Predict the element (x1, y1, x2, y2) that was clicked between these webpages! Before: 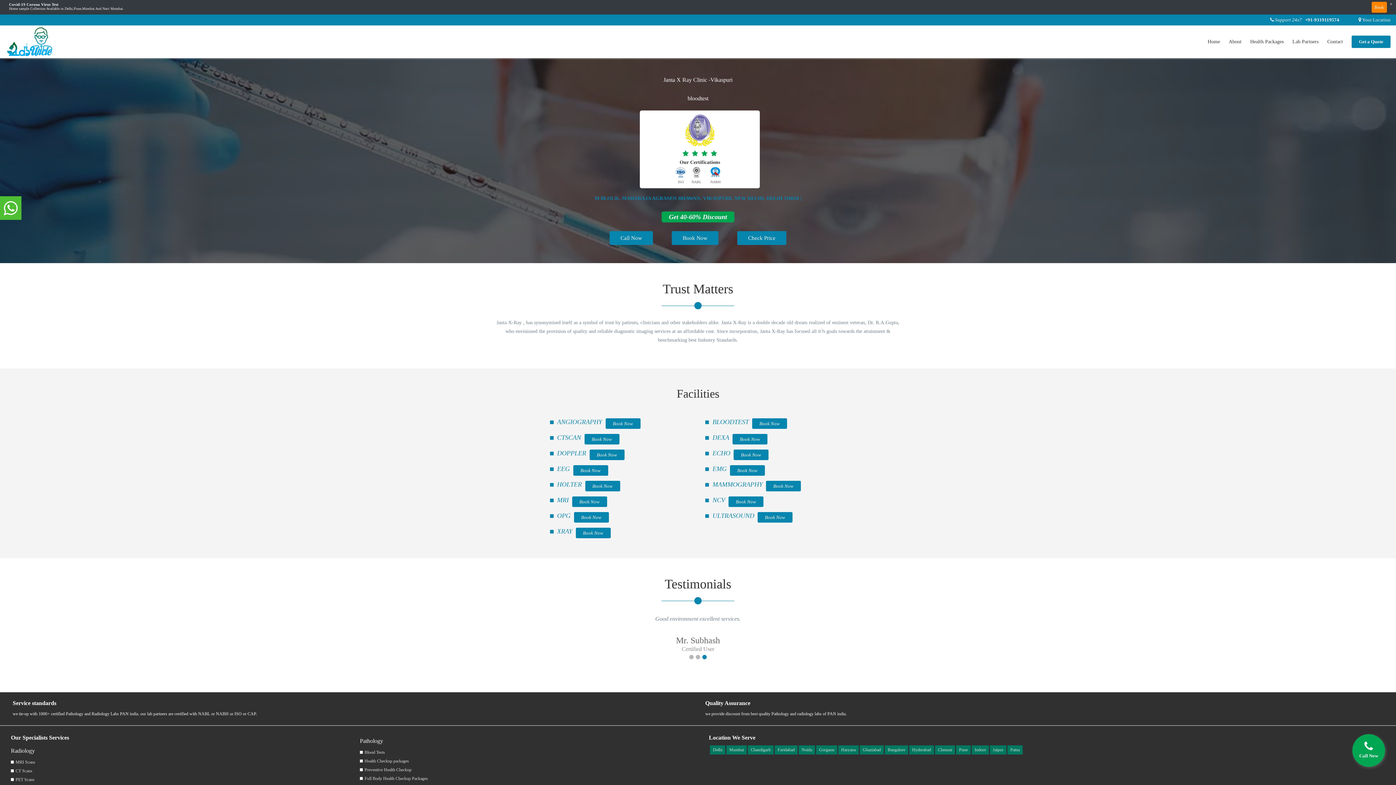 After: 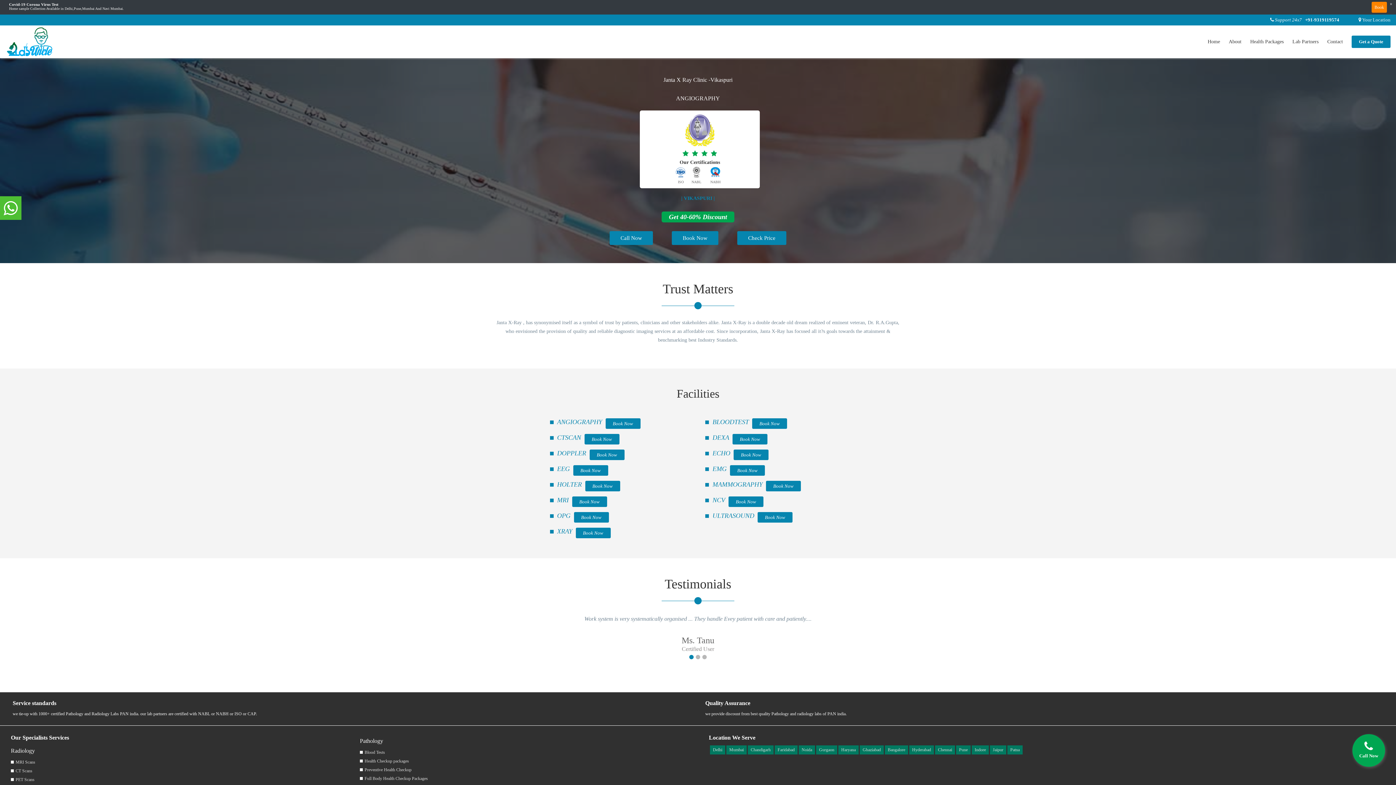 Action: label: ANGIOGRAPHY bbox: (557, 418, 602, 425)